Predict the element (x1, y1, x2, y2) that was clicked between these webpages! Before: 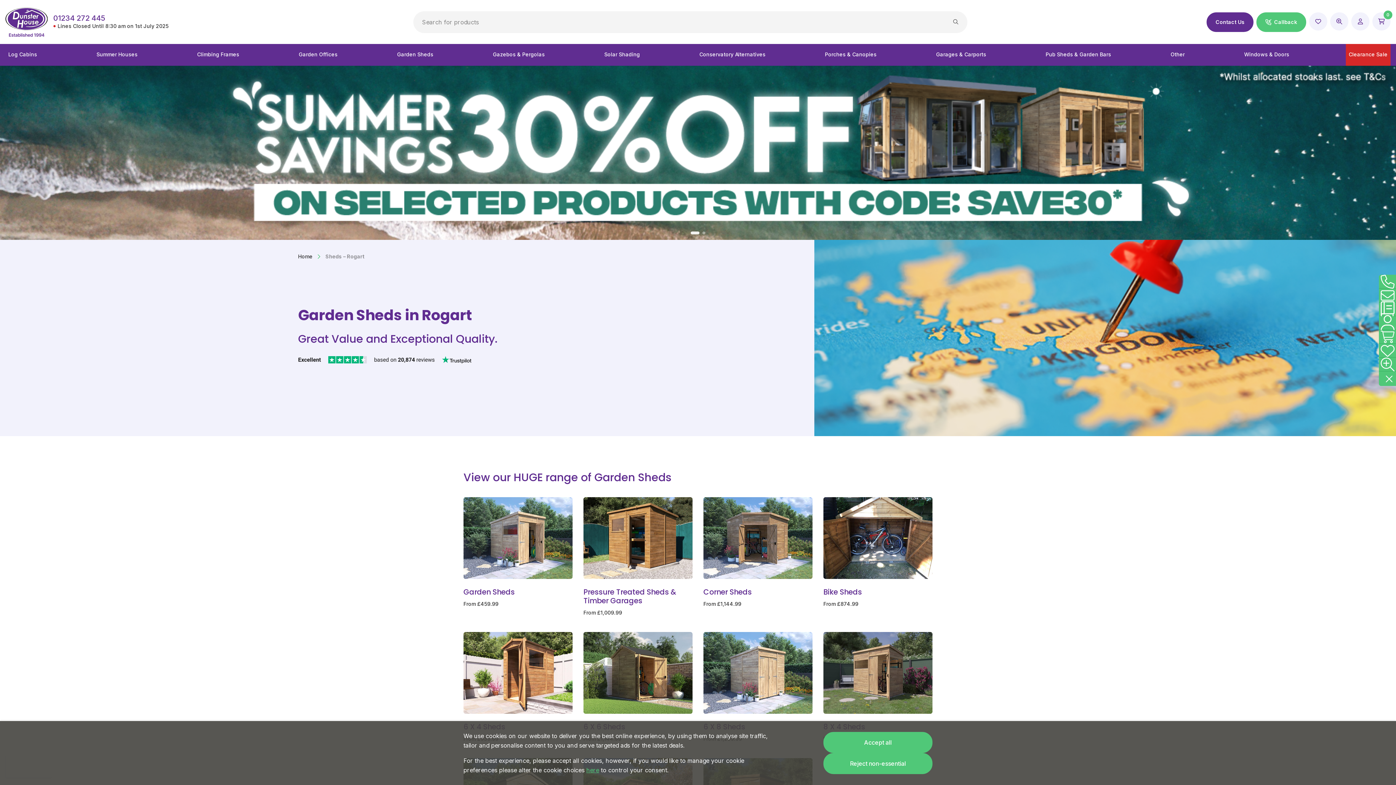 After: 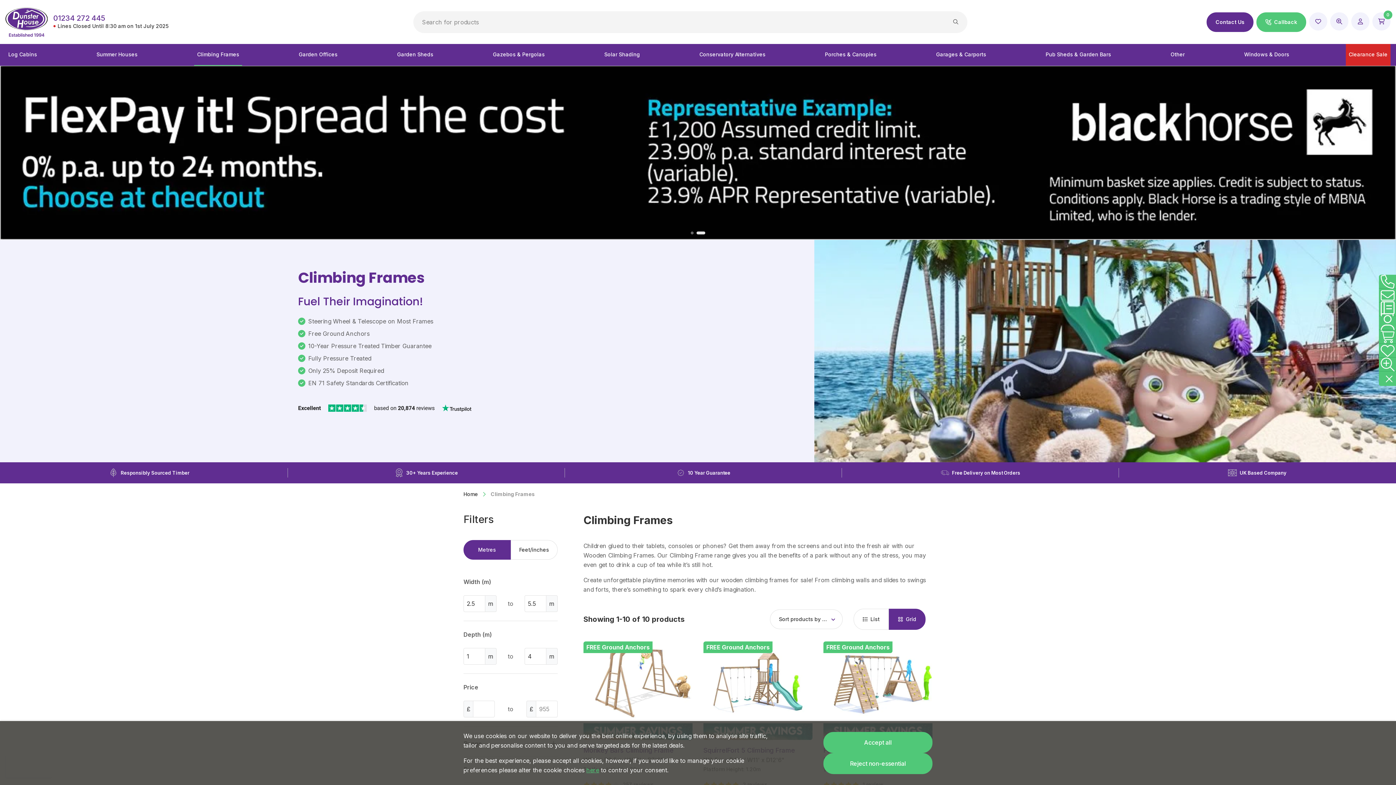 Action: label: Climbing Frames bbox: (194, 45, 242, 64)